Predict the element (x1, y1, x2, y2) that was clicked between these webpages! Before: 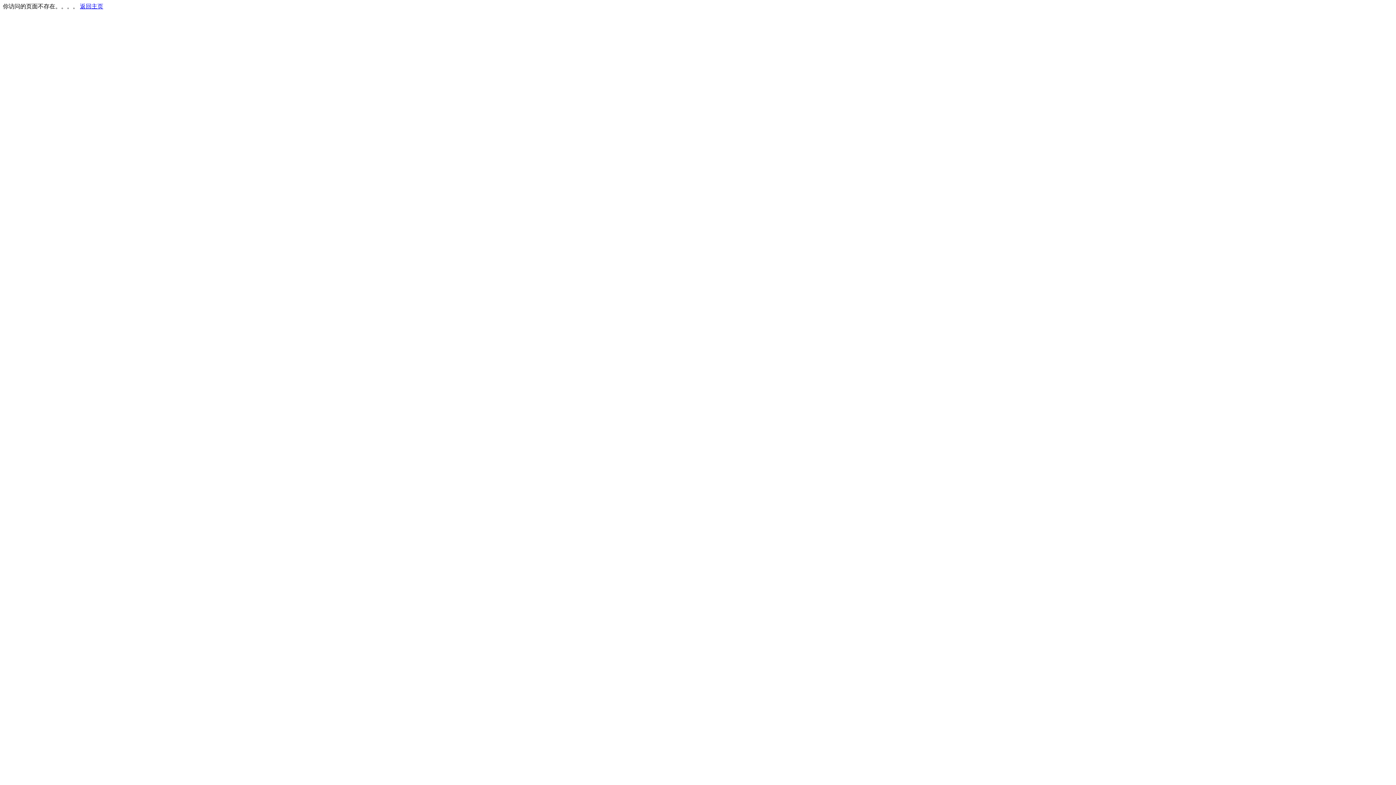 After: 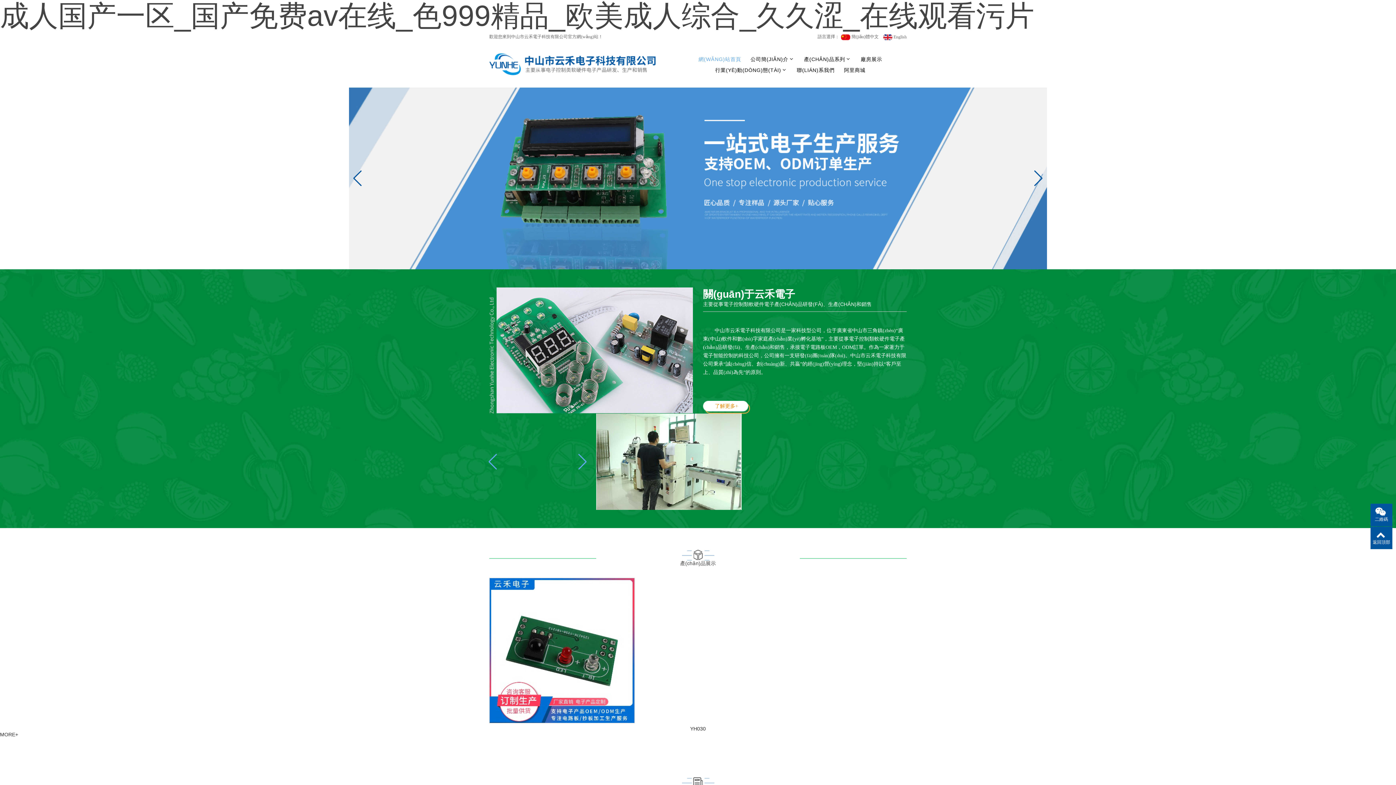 Action: bbox: (80, 3, 103, 9) label: 返回主页